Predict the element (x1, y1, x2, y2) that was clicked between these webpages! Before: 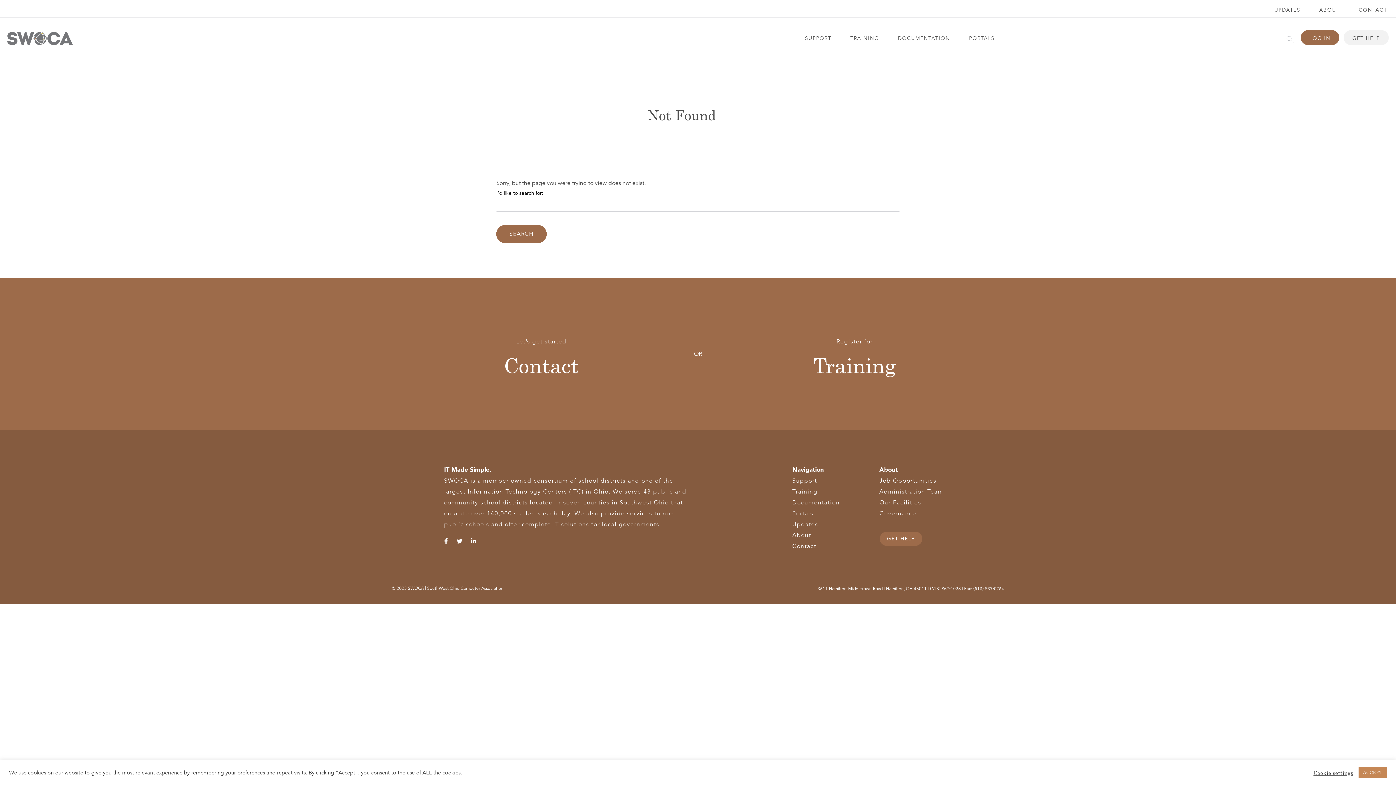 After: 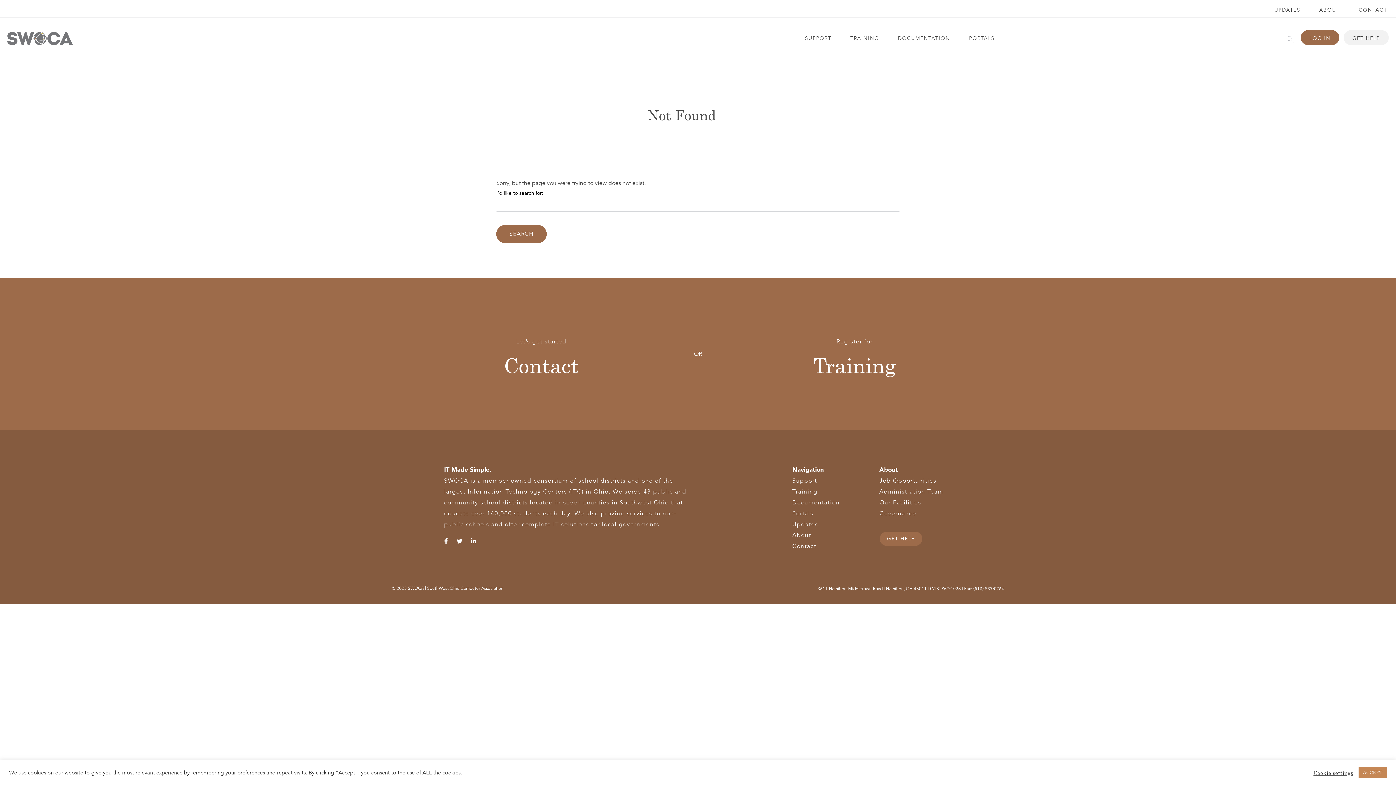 Action: label: (513) 867-1028 bbox: (930, 585, 961, 591)